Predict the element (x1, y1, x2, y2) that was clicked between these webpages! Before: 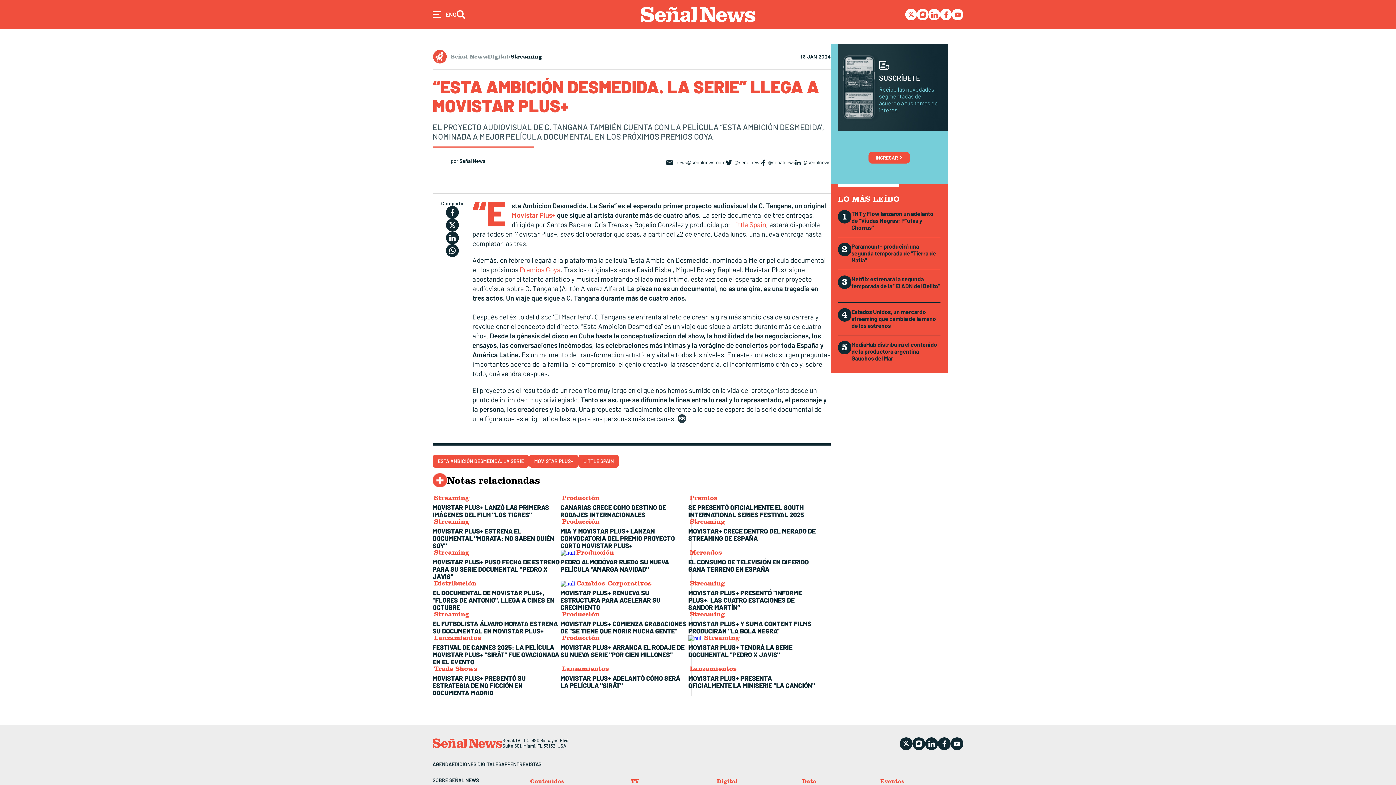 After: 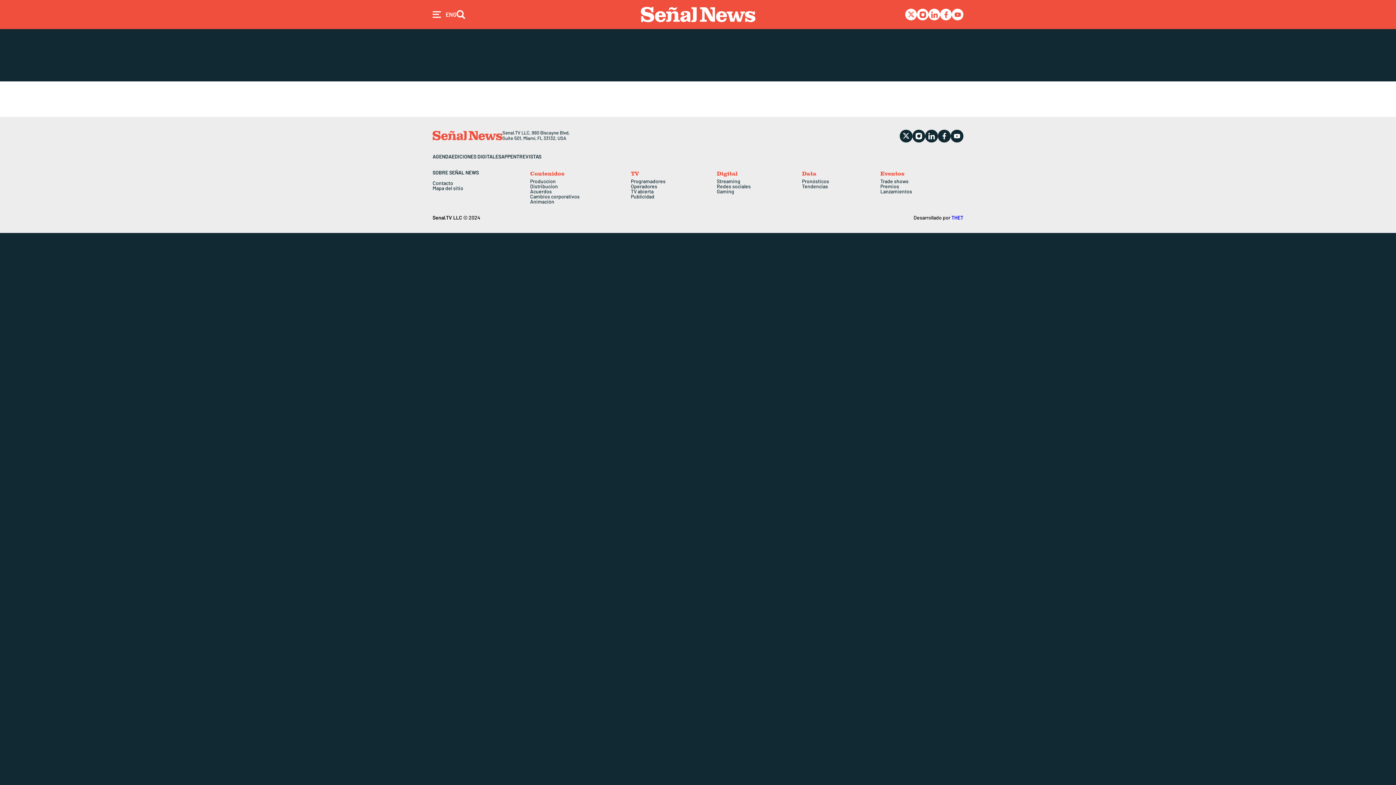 Action: bbox: (689, 494, 717, 501) label: Premios